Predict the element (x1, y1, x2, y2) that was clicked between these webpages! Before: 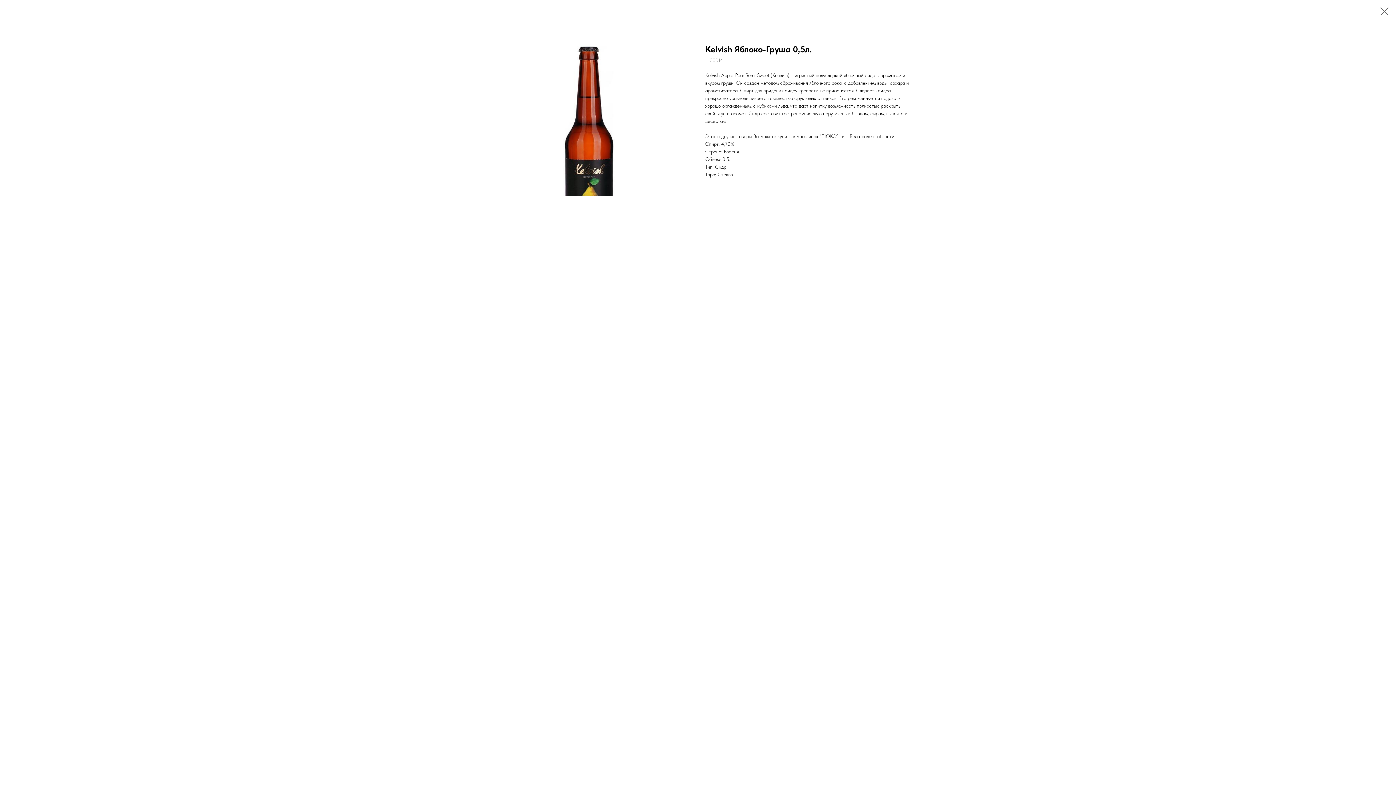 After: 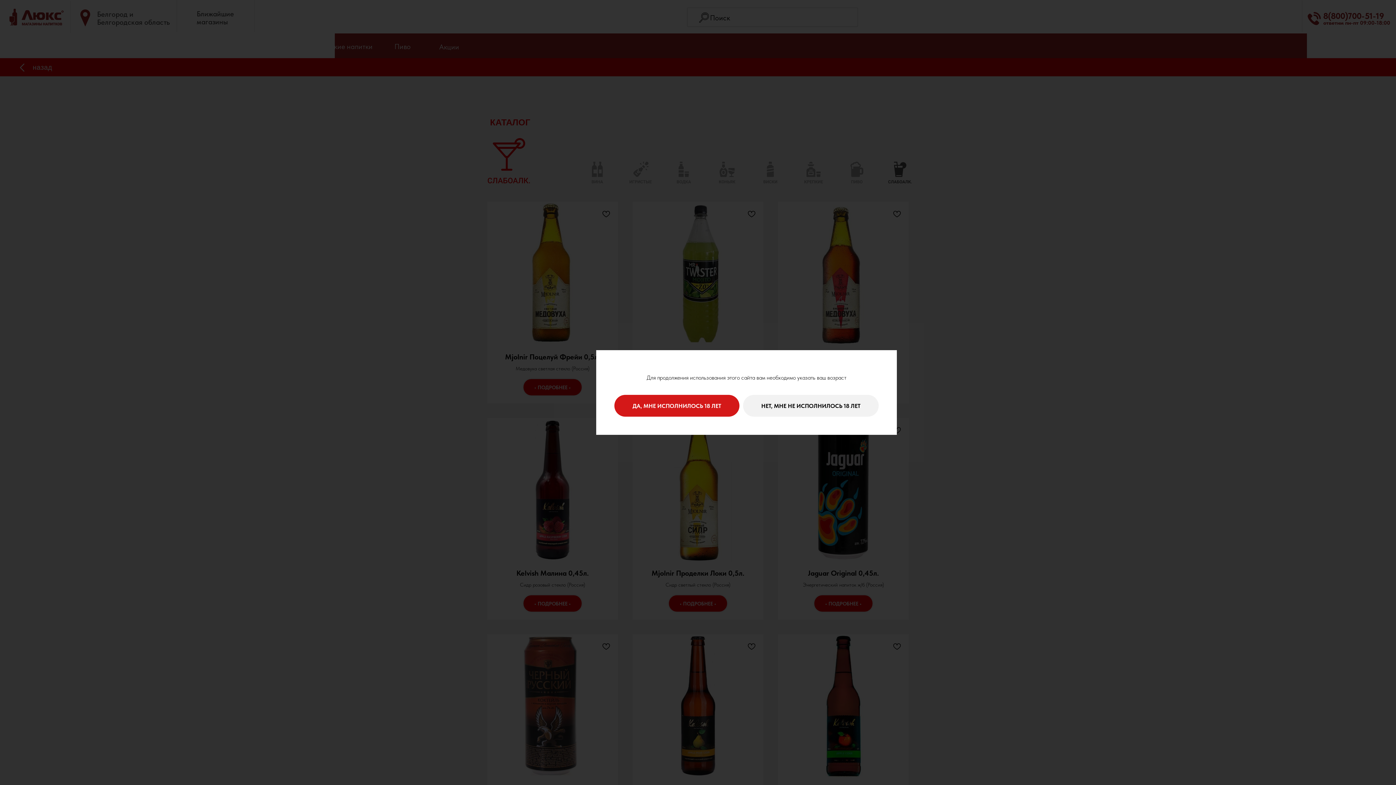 Action: bbox: (1380, 7, 1389, 15)